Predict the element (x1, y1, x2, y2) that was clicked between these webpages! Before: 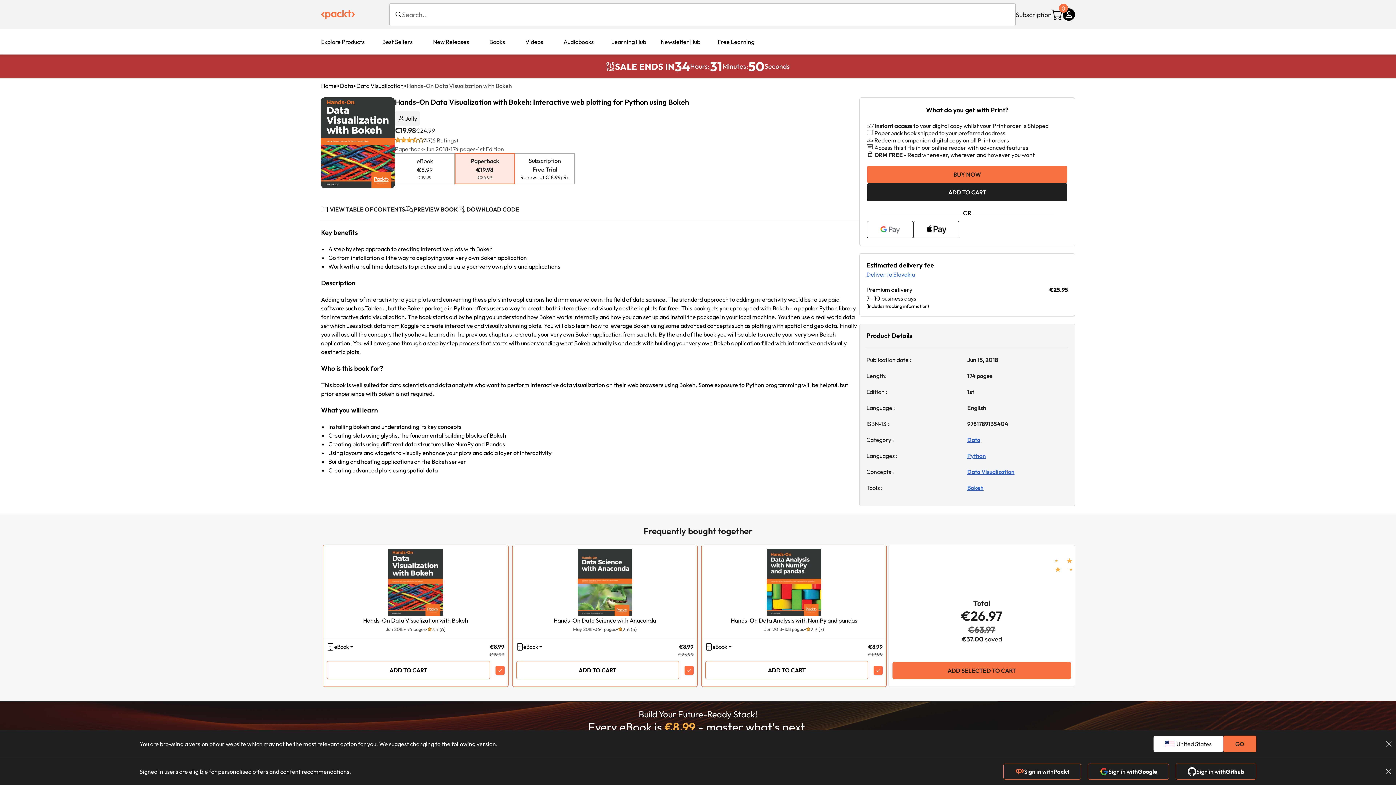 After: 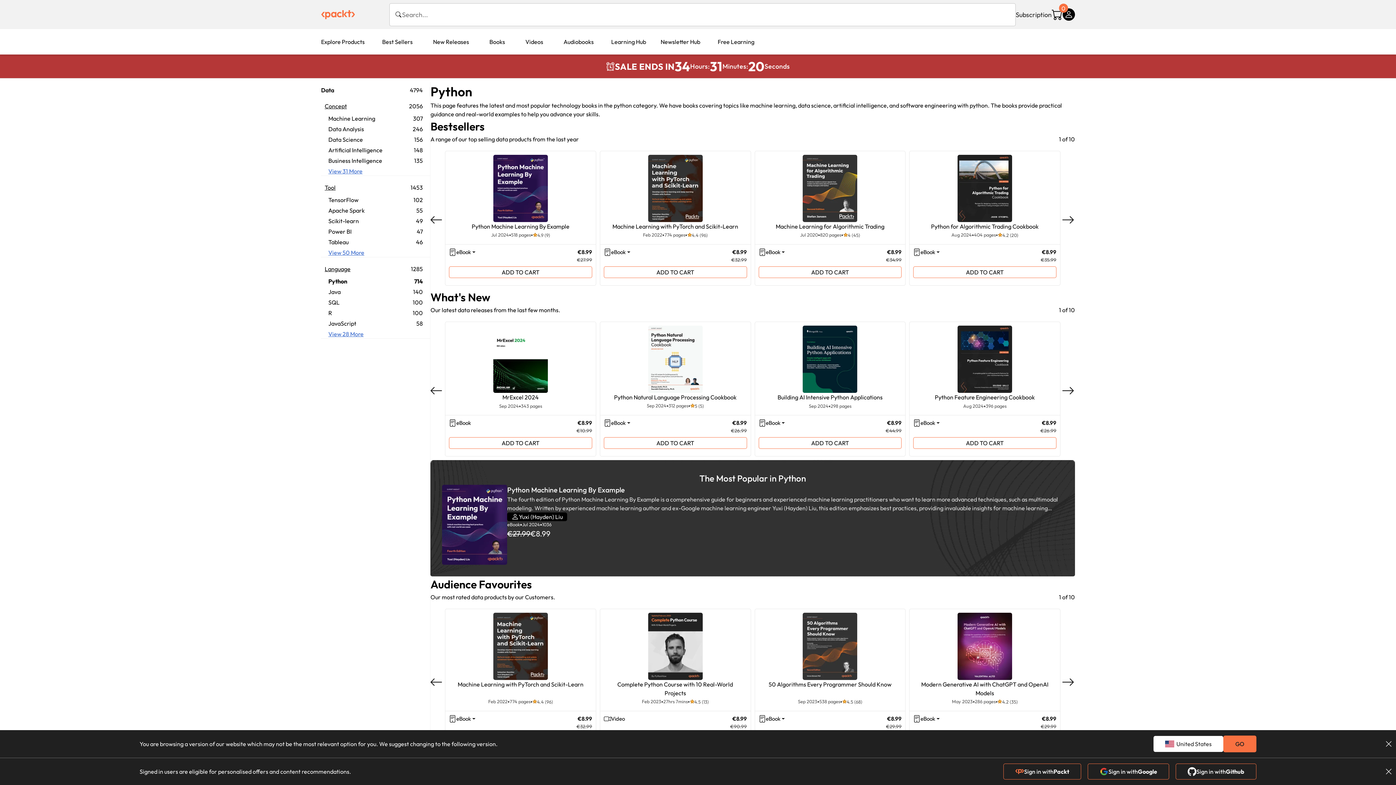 Action: label: Python bbox: (967, 451, 1068, 460)